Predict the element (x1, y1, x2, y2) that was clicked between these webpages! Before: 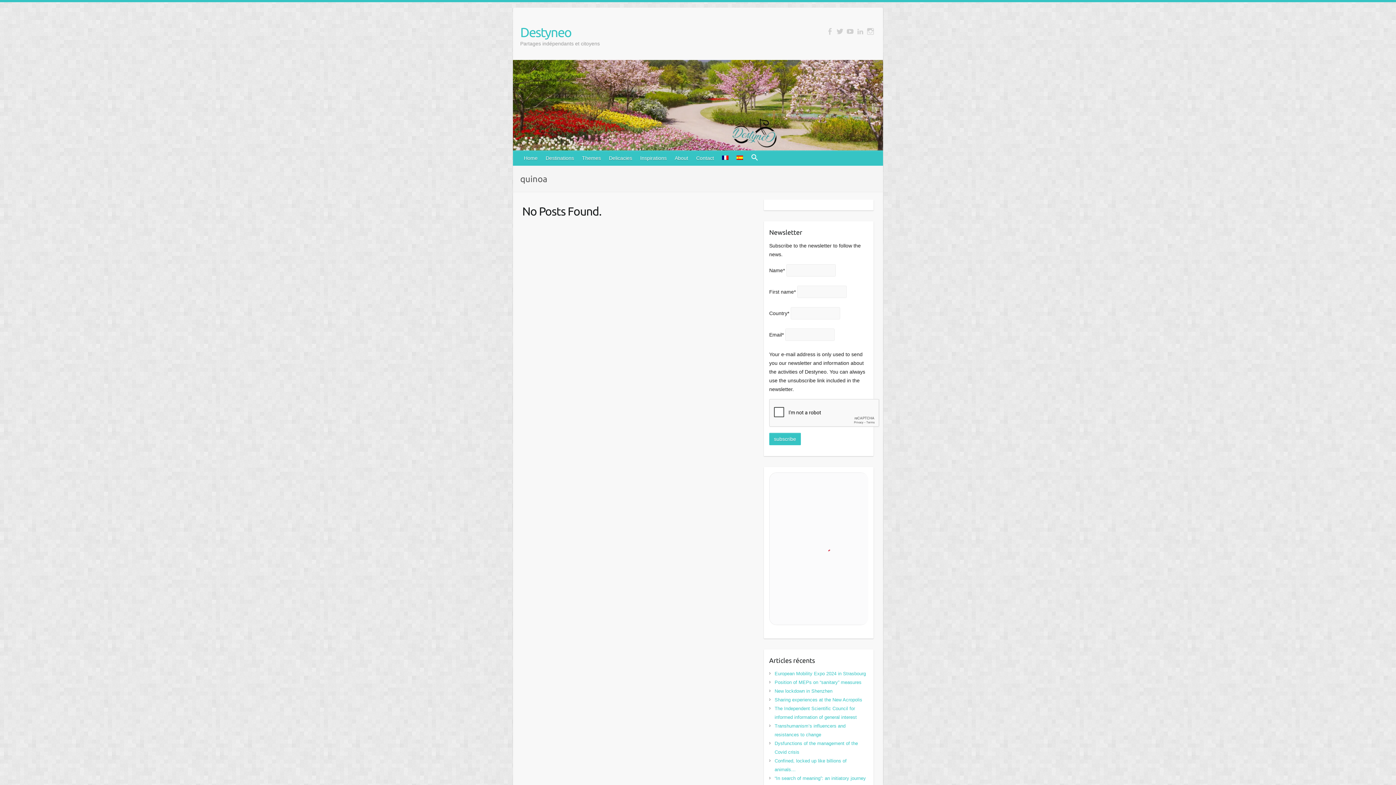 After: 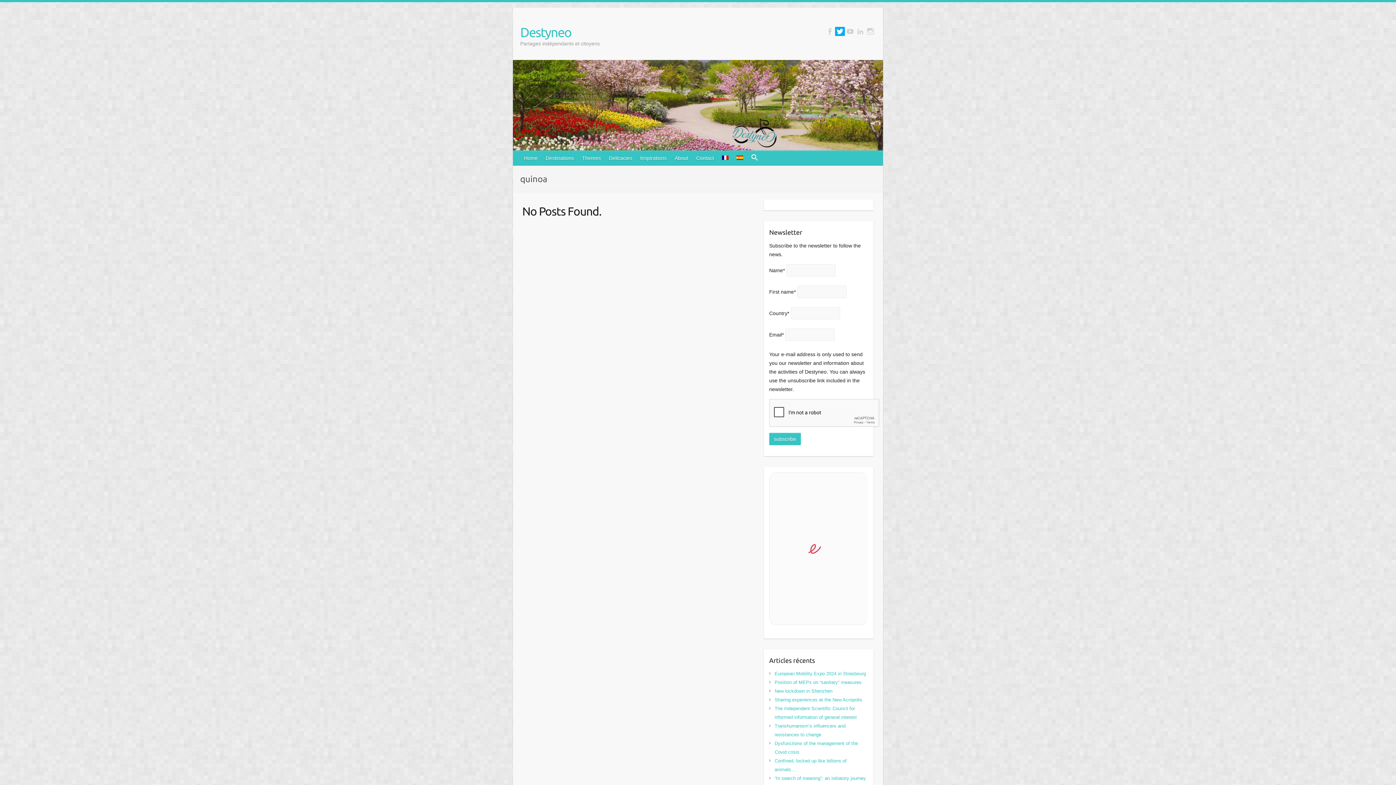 Action: bbox: (835, 26, 845, 36)